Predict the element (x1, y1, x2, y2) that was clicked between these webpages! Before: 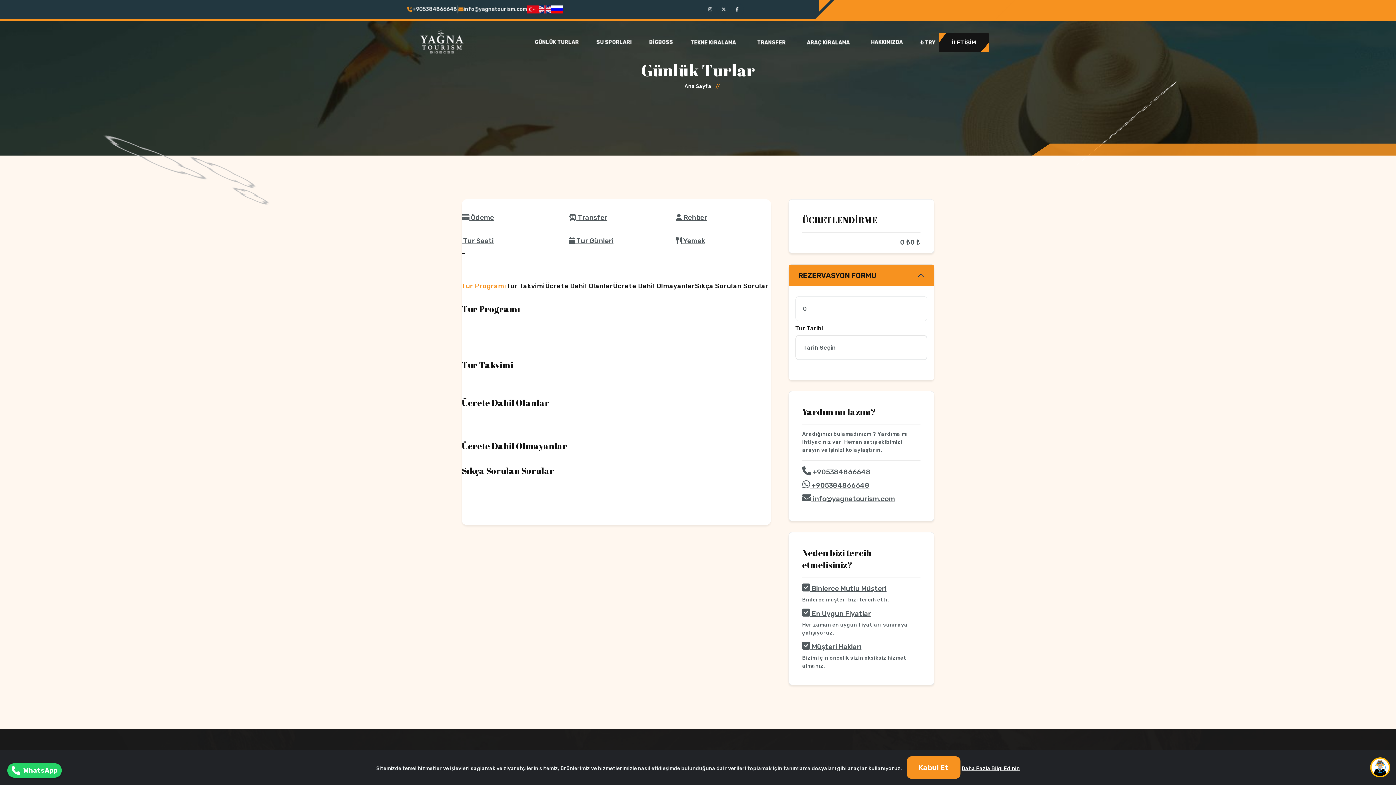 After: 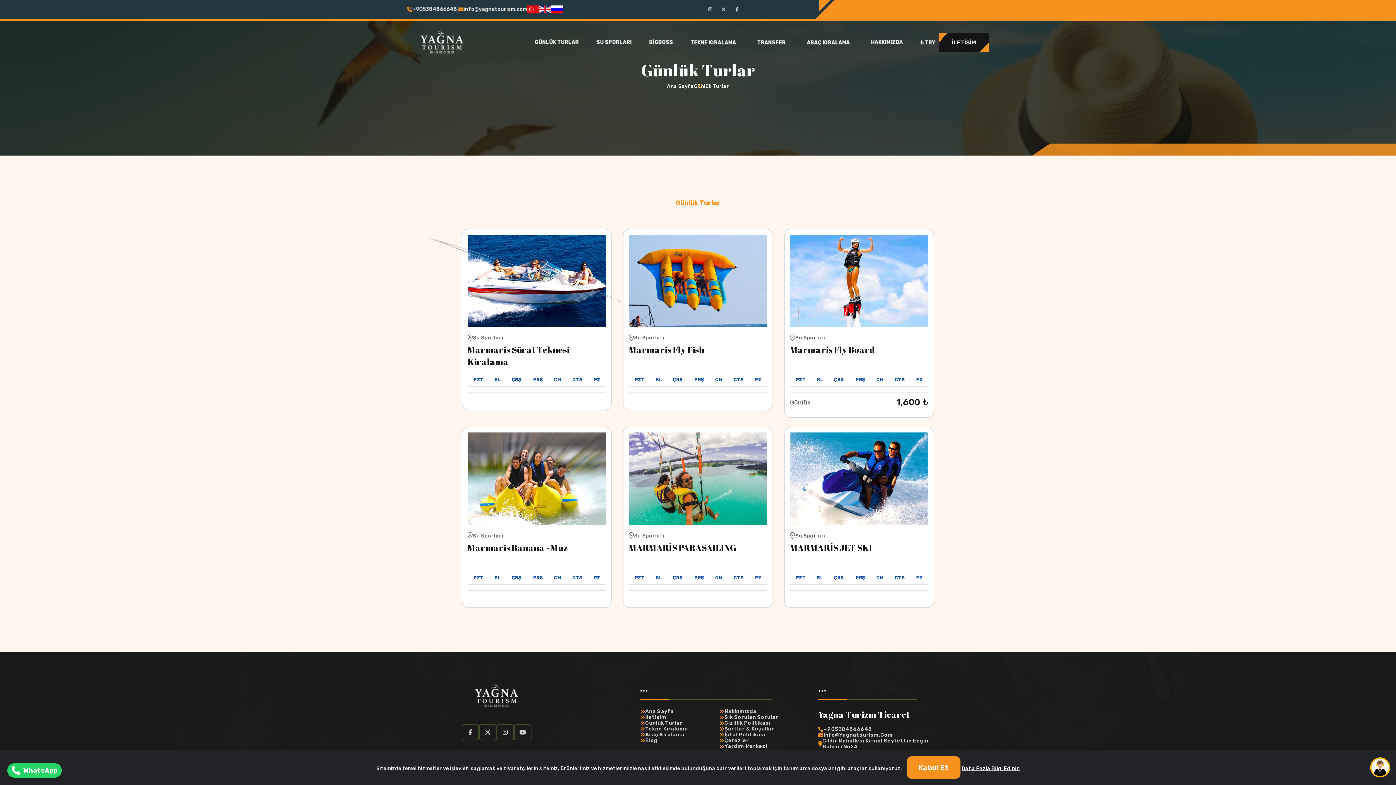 Action: bbox: (587, 21, 640, 63) label: SU SPORLARI